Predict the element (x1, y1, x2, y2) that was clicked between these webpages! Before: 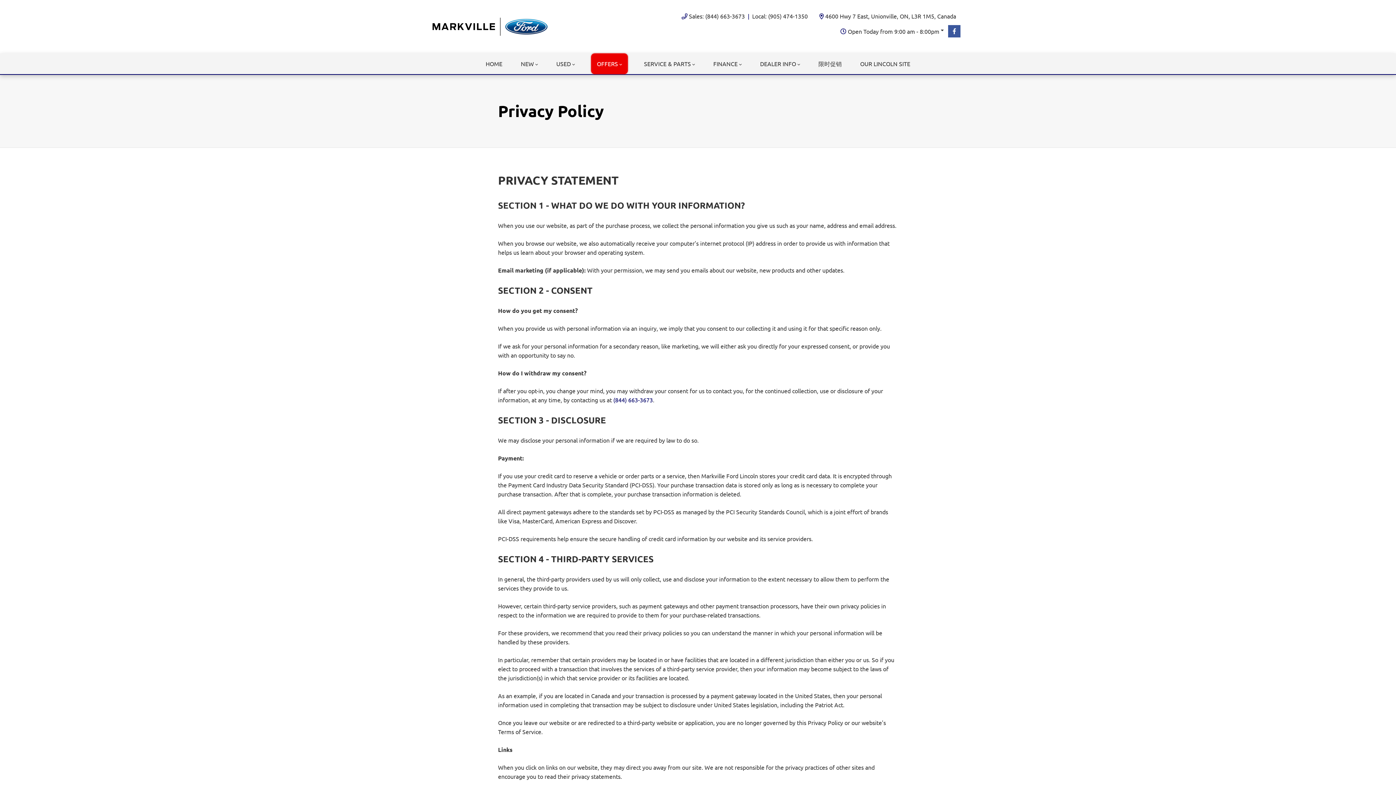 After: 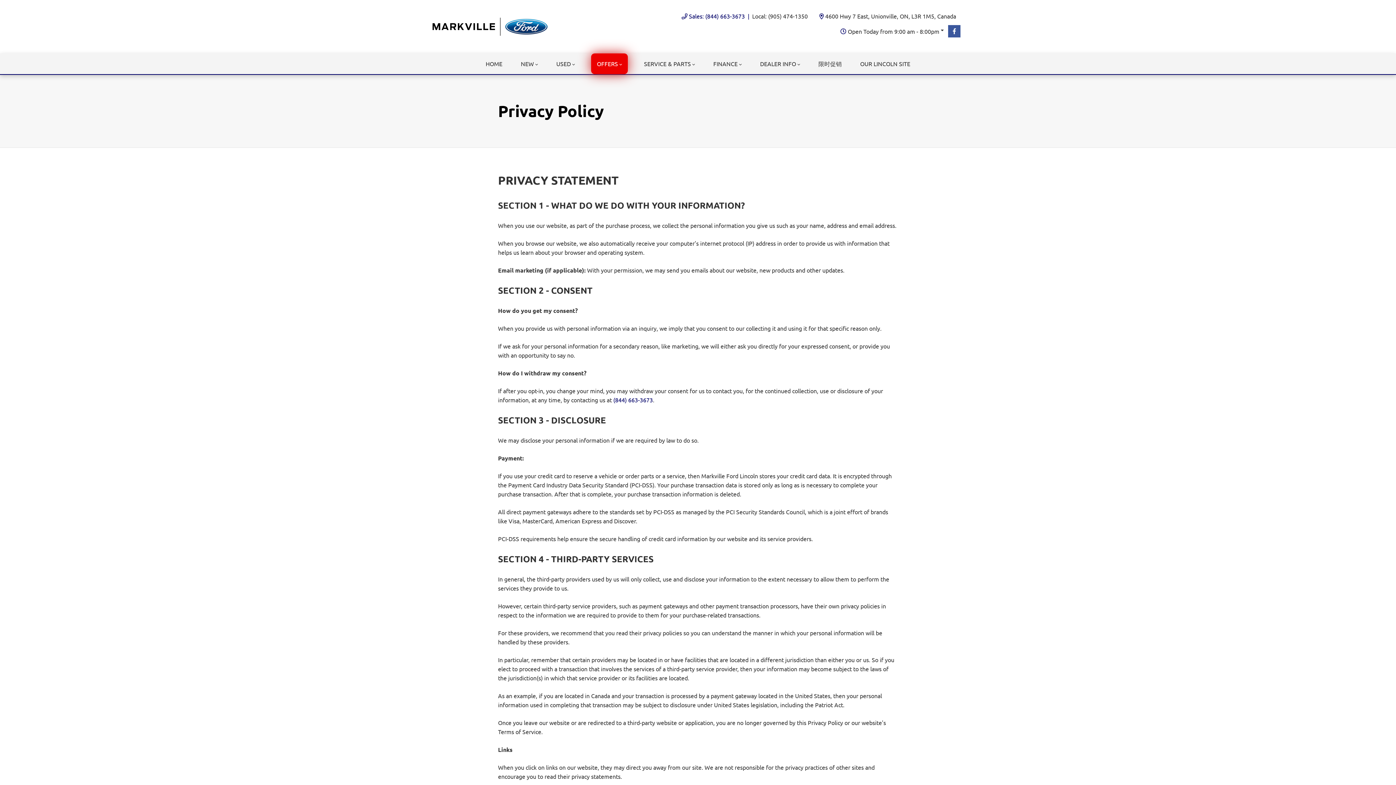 Action: bbox: (689, 11, 745, 20) label: Sales: (844) 663-3673